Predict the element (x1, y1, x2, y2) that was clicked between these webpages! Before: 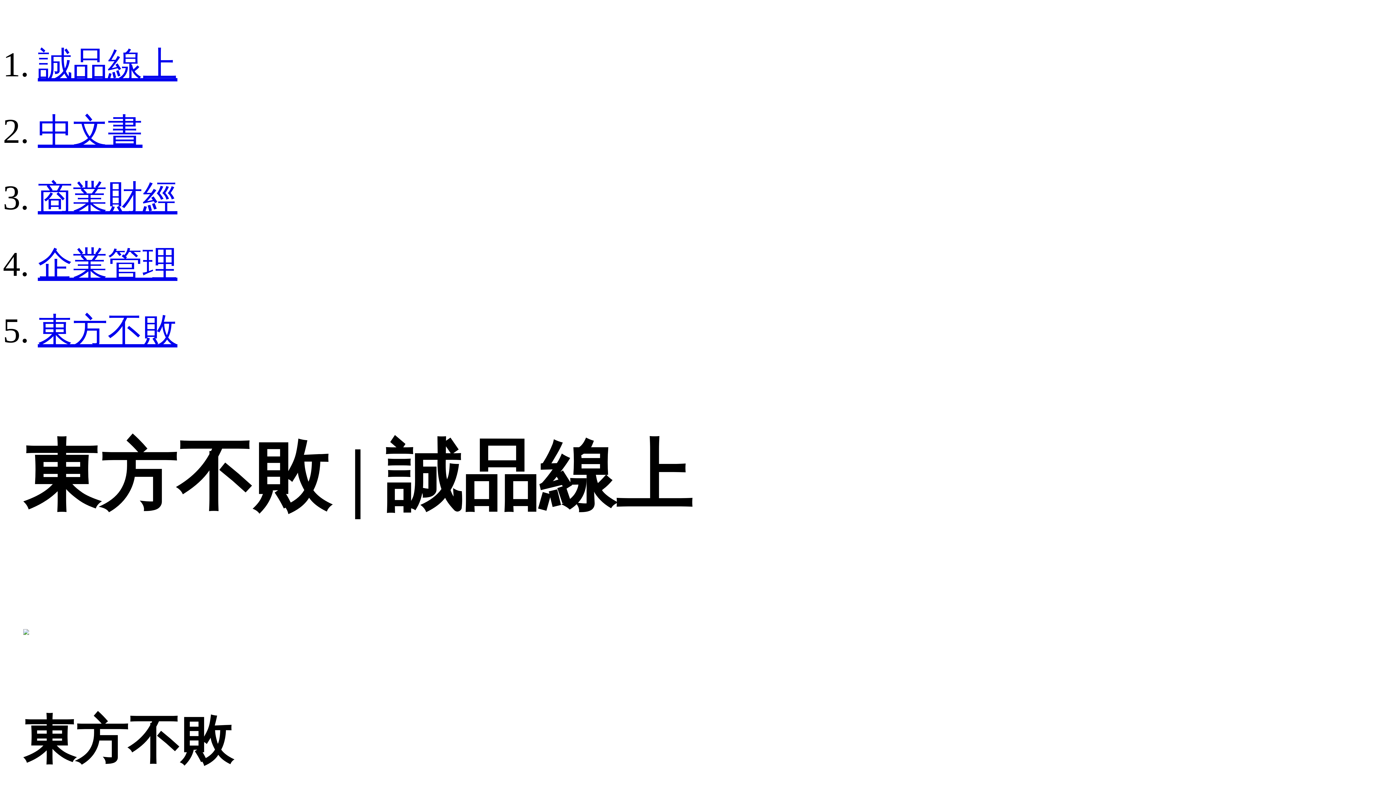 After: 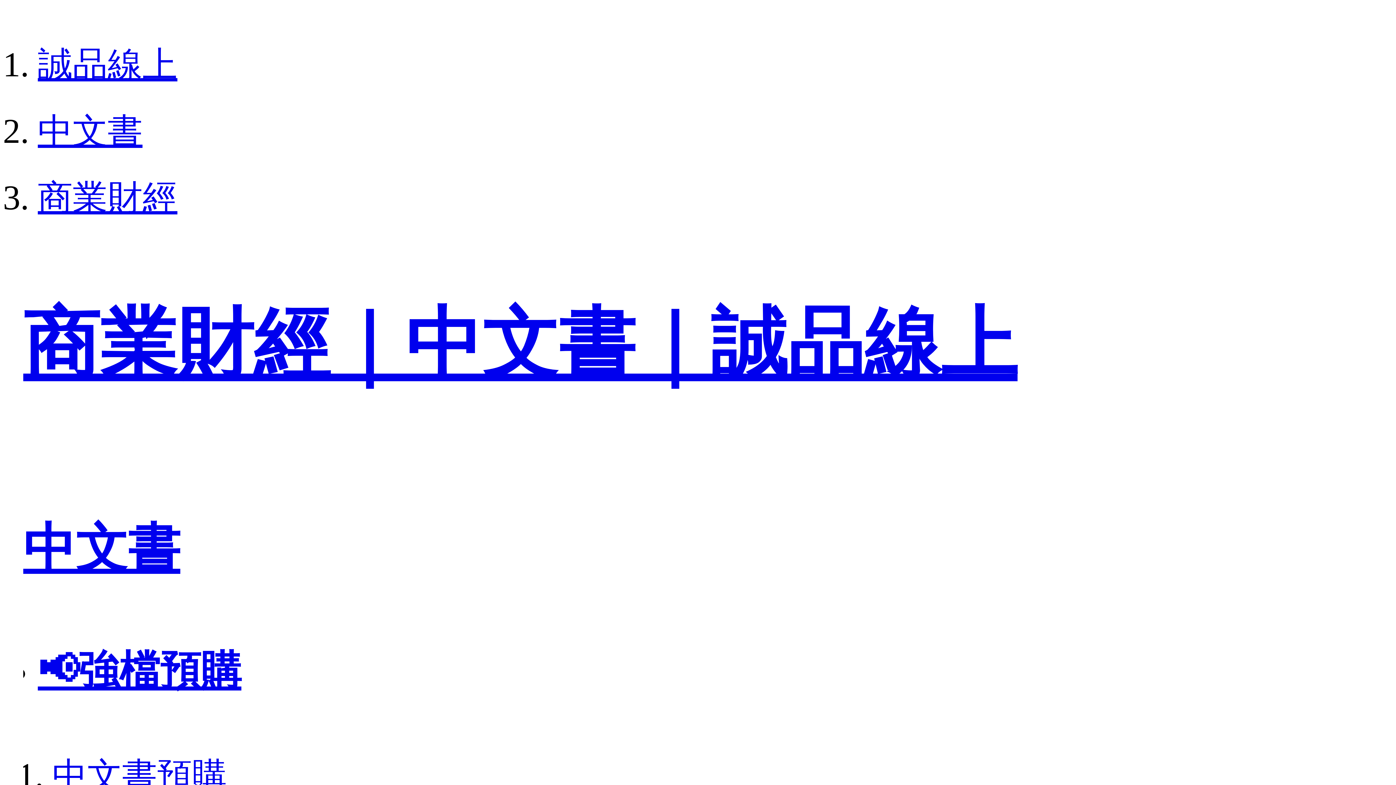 Action: label: 商業財經 bbox: (37, 178, 177, 217)